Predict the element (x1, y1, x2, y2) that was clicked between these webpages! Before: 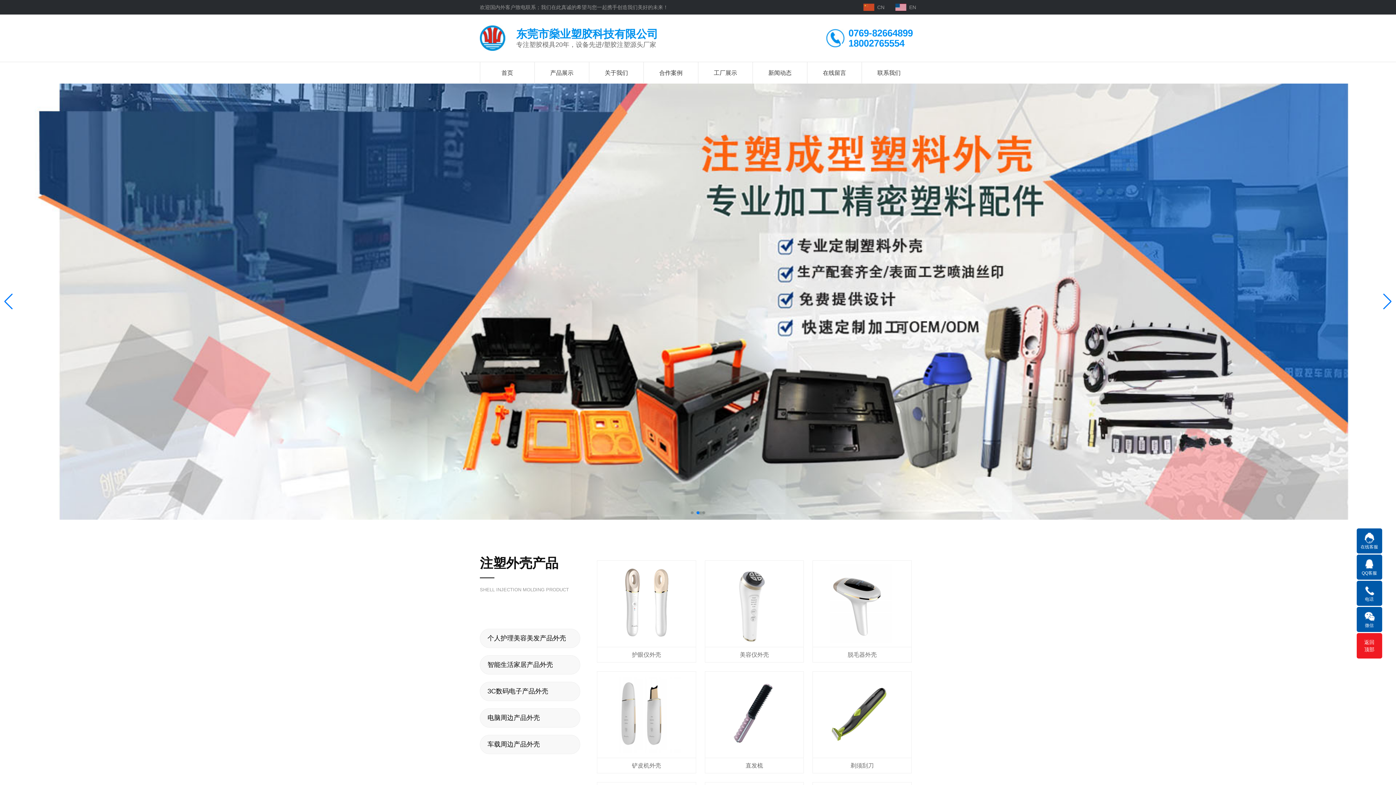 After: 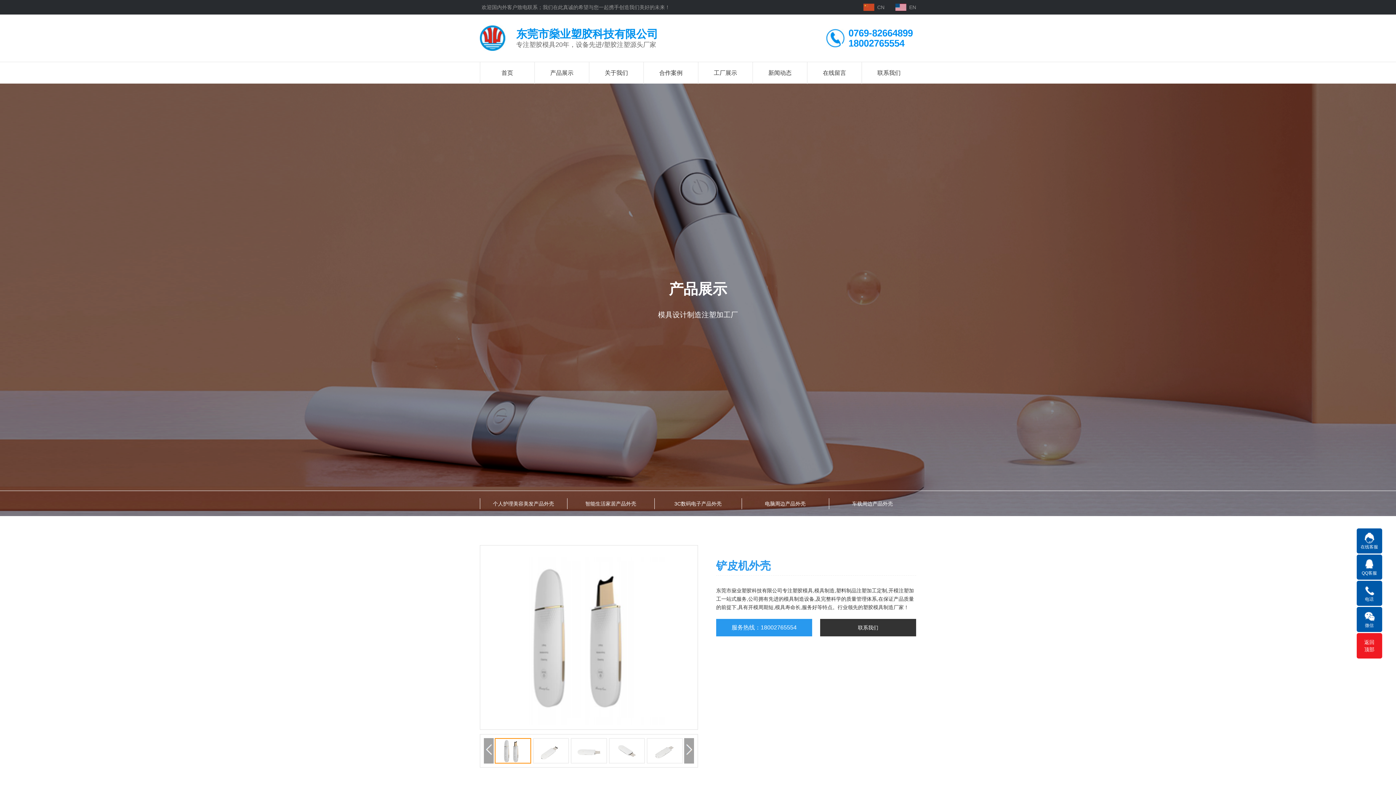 Action: label: 铲皮机外壳 bbox: (597, 671, 696, 773)